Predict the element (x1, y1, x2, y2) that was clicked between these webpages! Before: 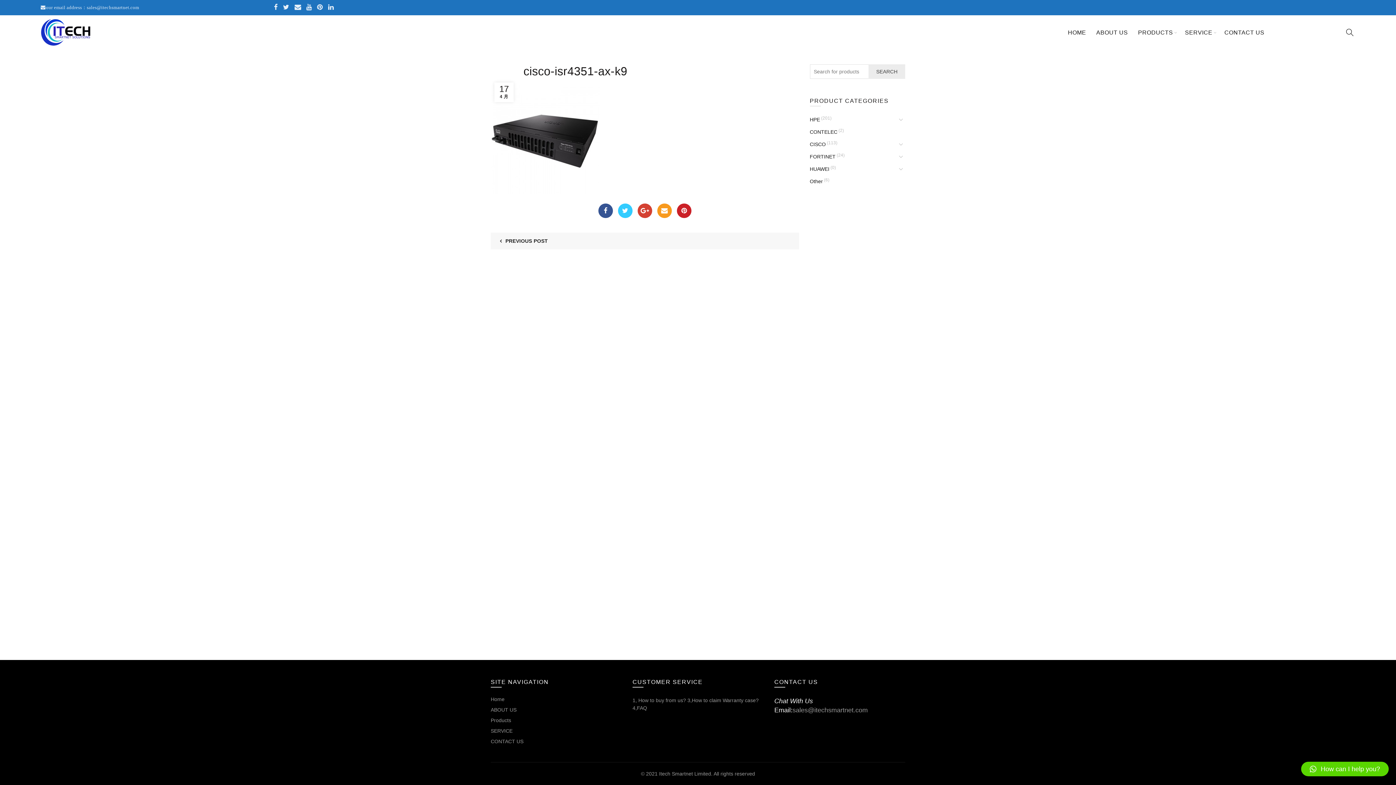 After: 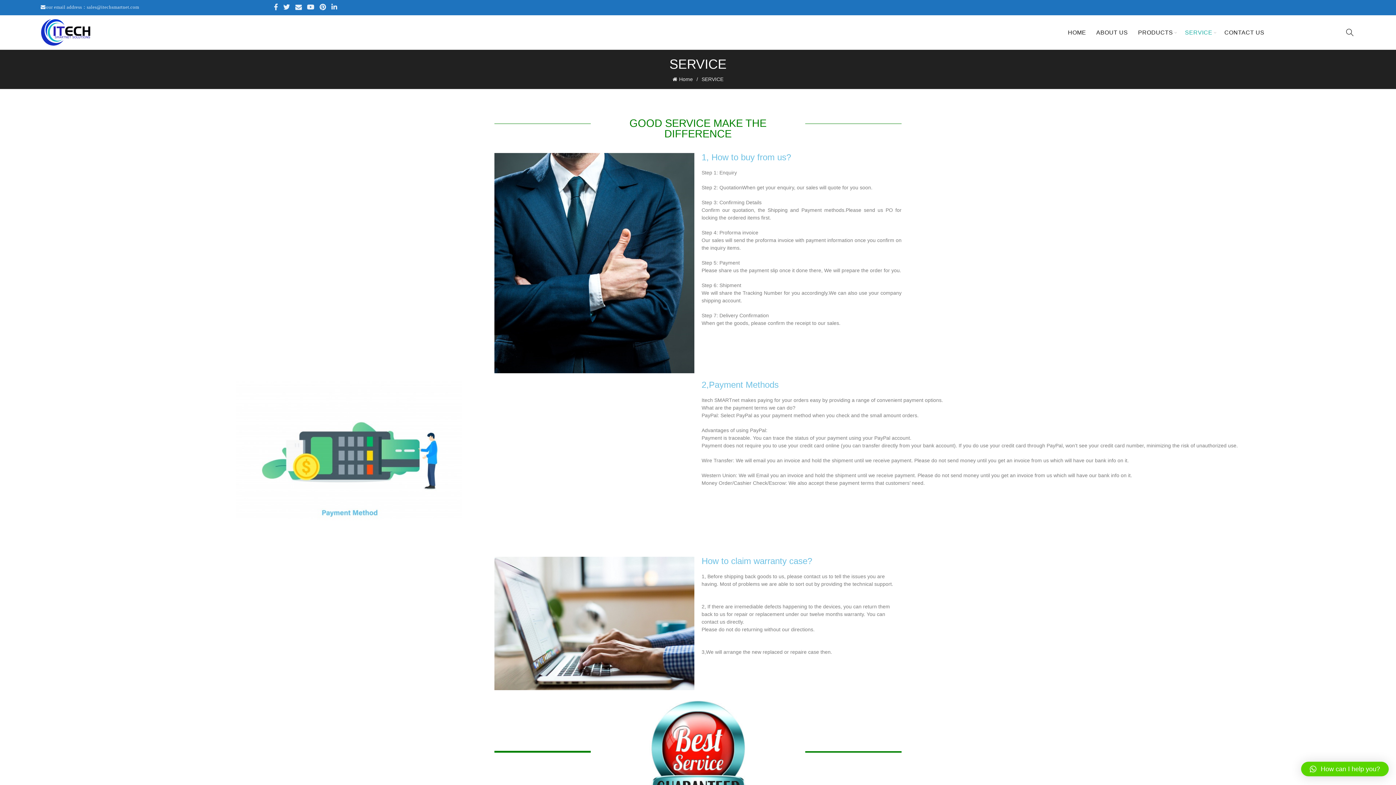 Action: bbox: (490, 728, 512, 734) label: SERVICE